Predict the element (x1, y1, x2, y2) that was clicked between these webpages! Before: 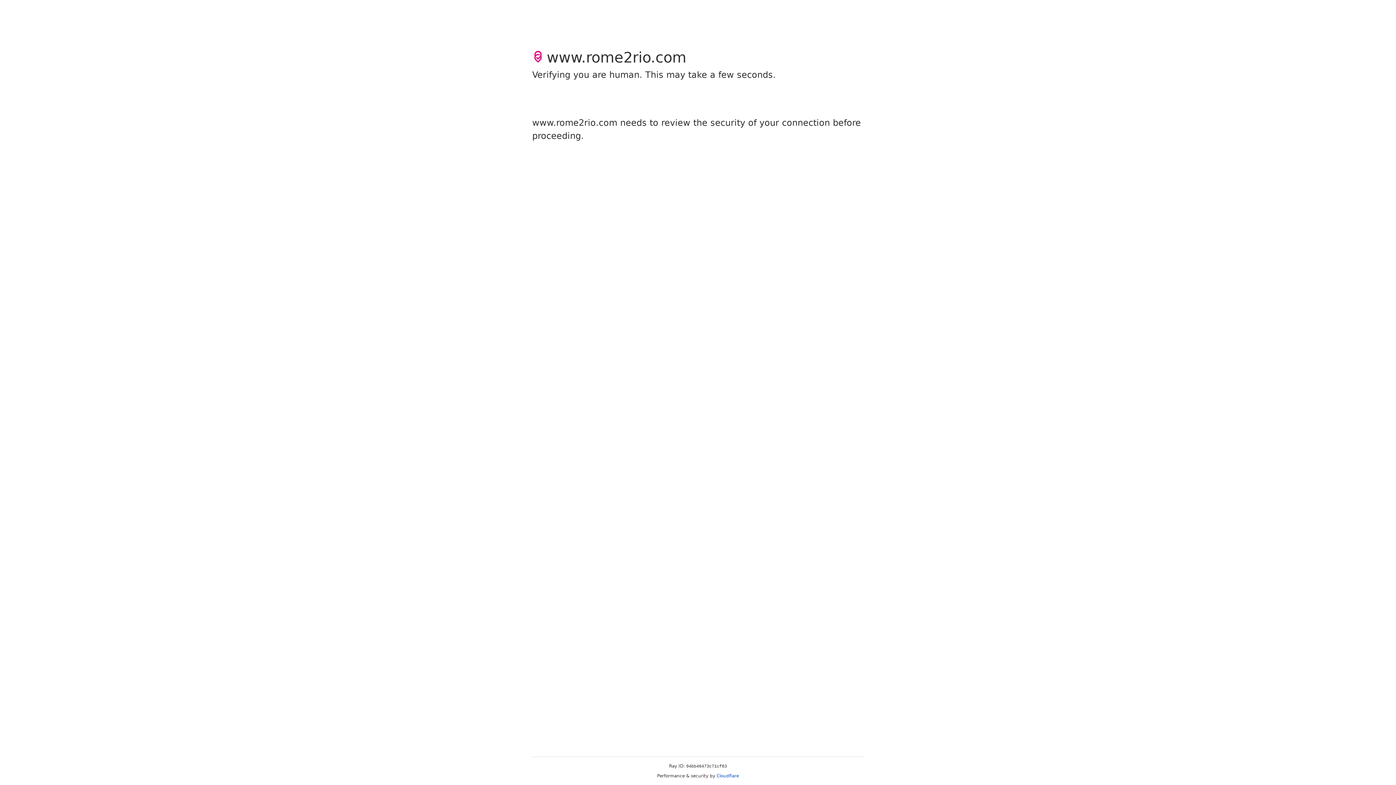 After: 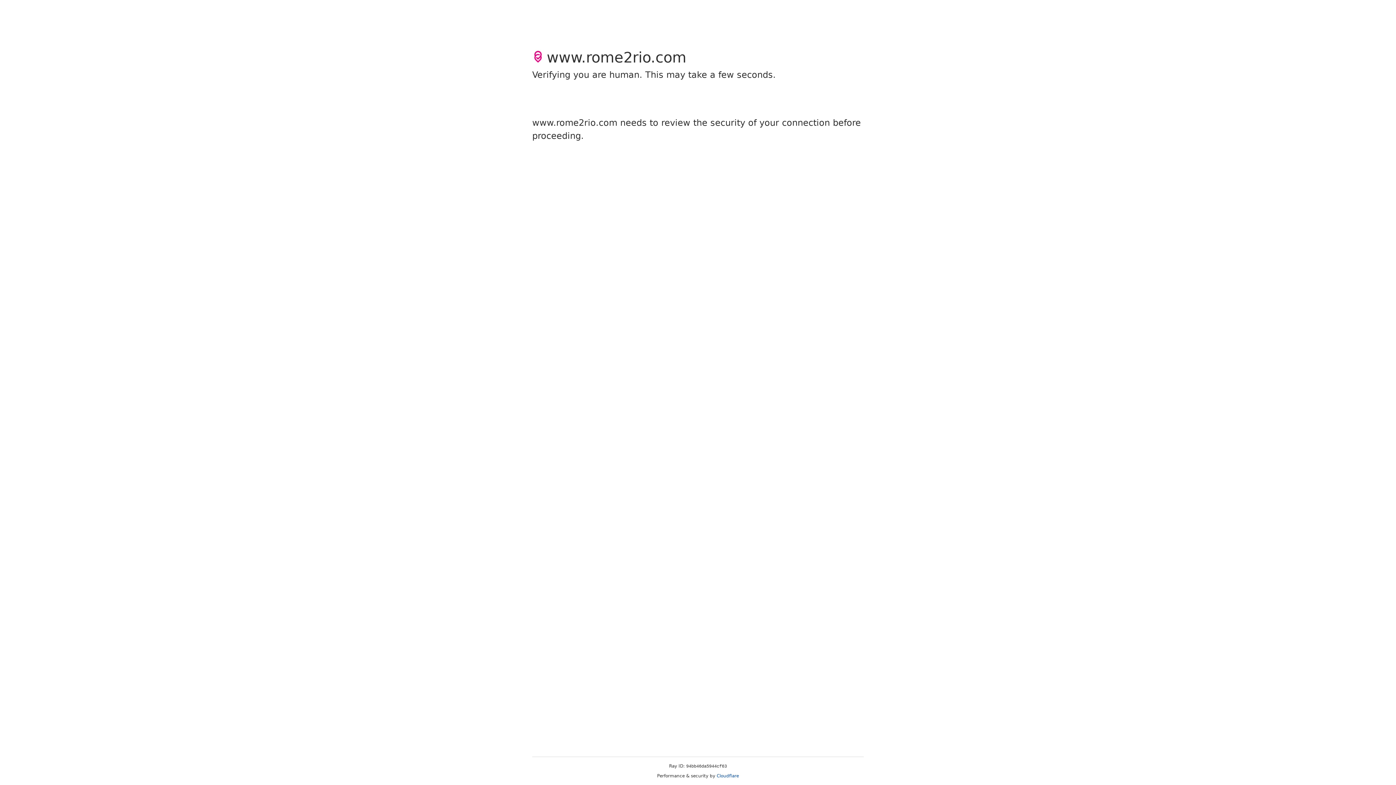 Action: bbox: (716, 773, 739, 778) label: Cloudflare